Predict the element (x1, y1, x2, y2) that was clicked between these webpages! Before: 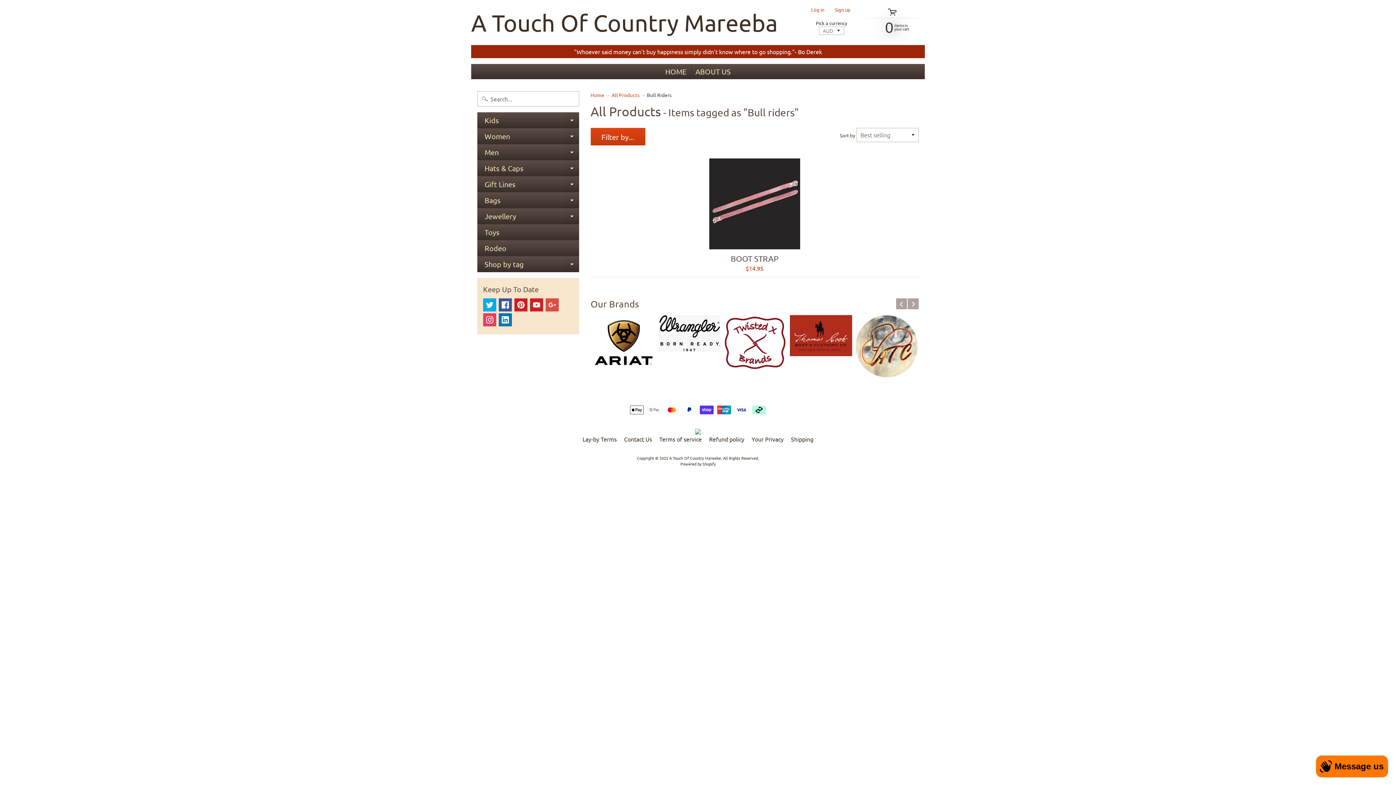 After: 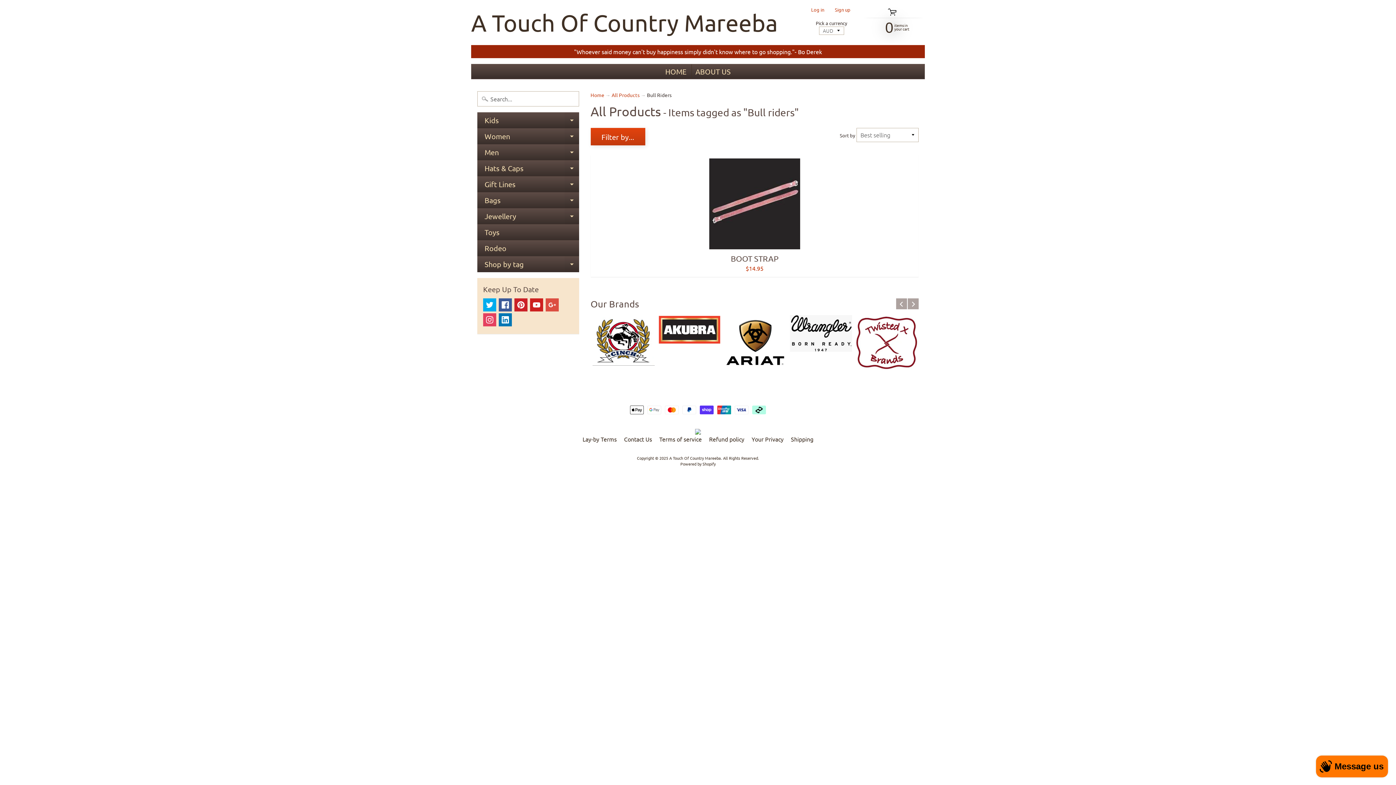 Action: bbox: (855, 315, 918, 370)